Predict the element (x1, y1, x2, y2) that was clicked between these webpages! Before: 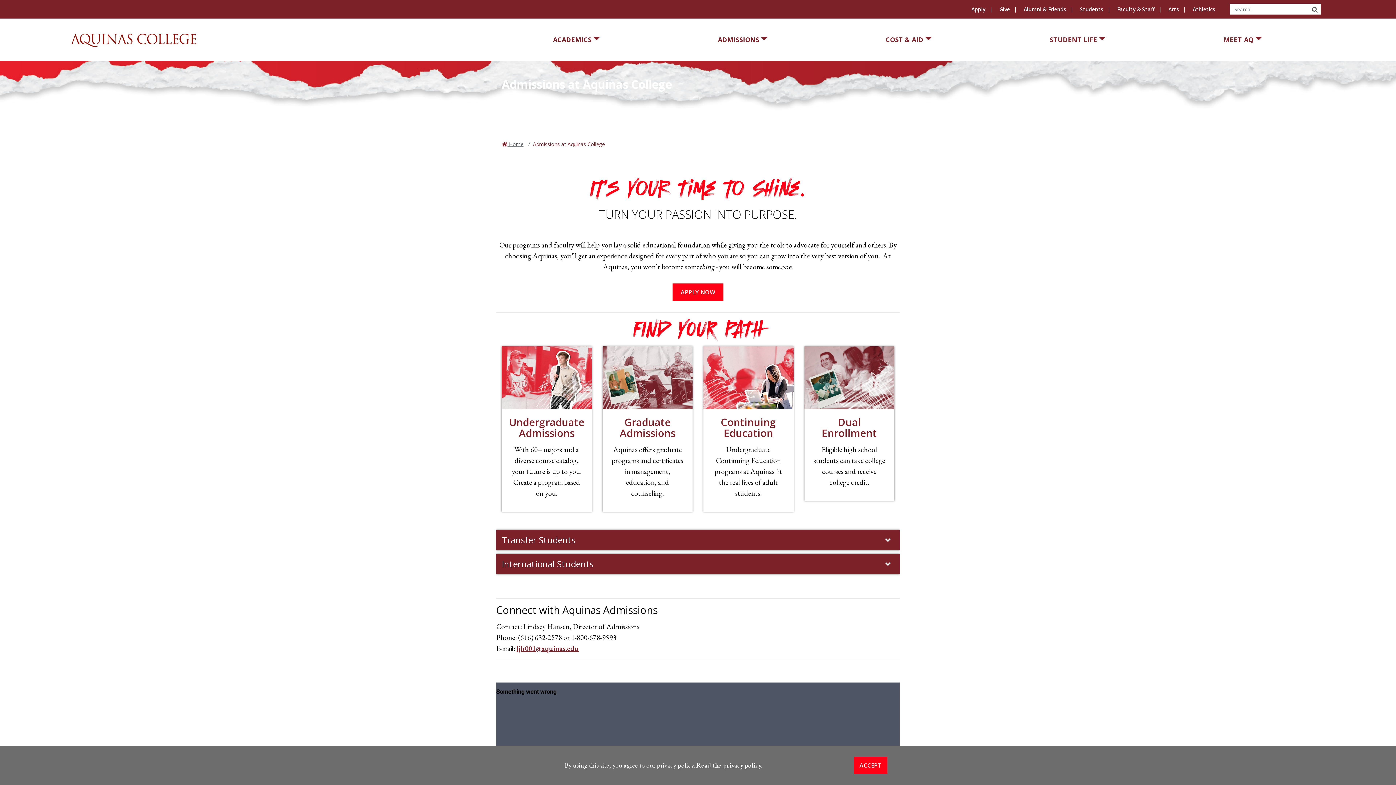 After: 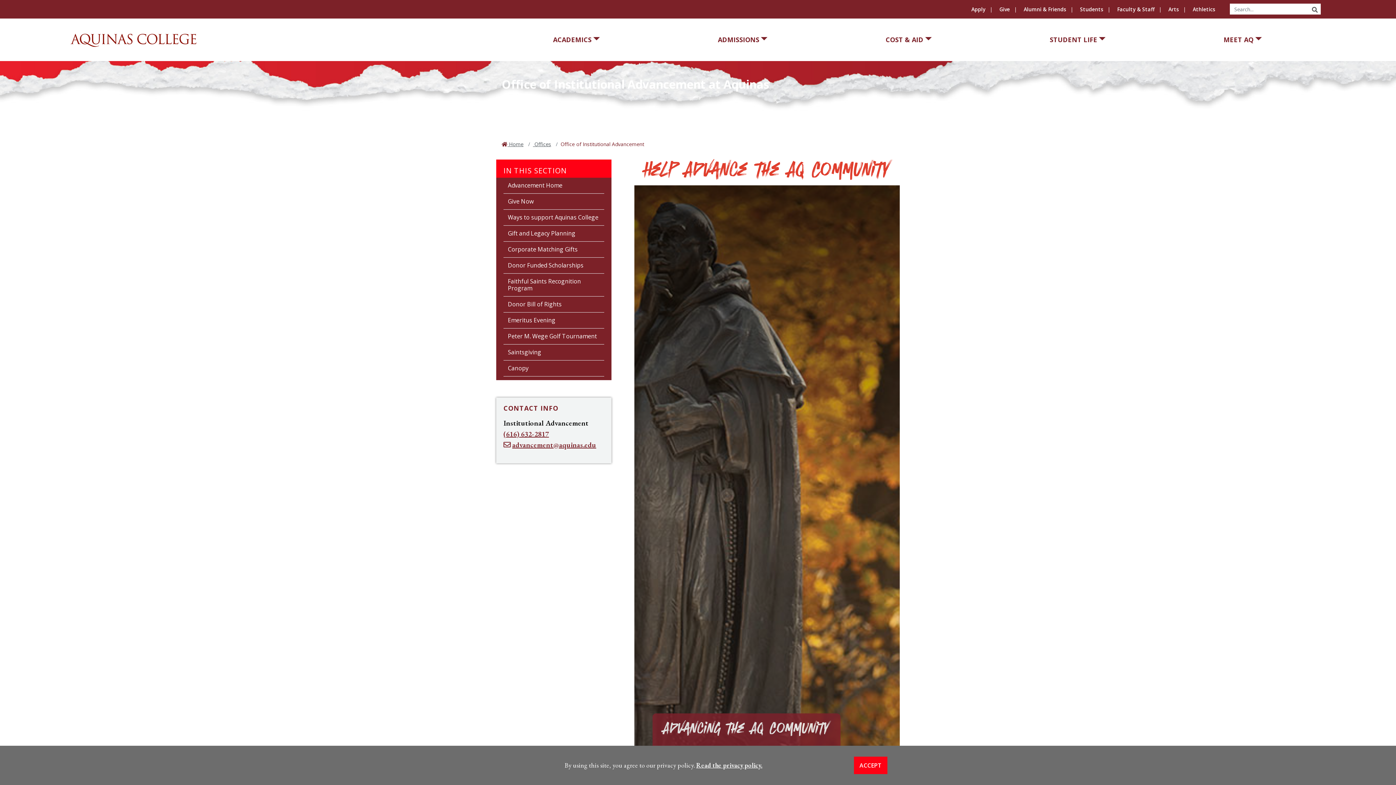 Action: label: Give bbox: (994, 3, 1018, 14)